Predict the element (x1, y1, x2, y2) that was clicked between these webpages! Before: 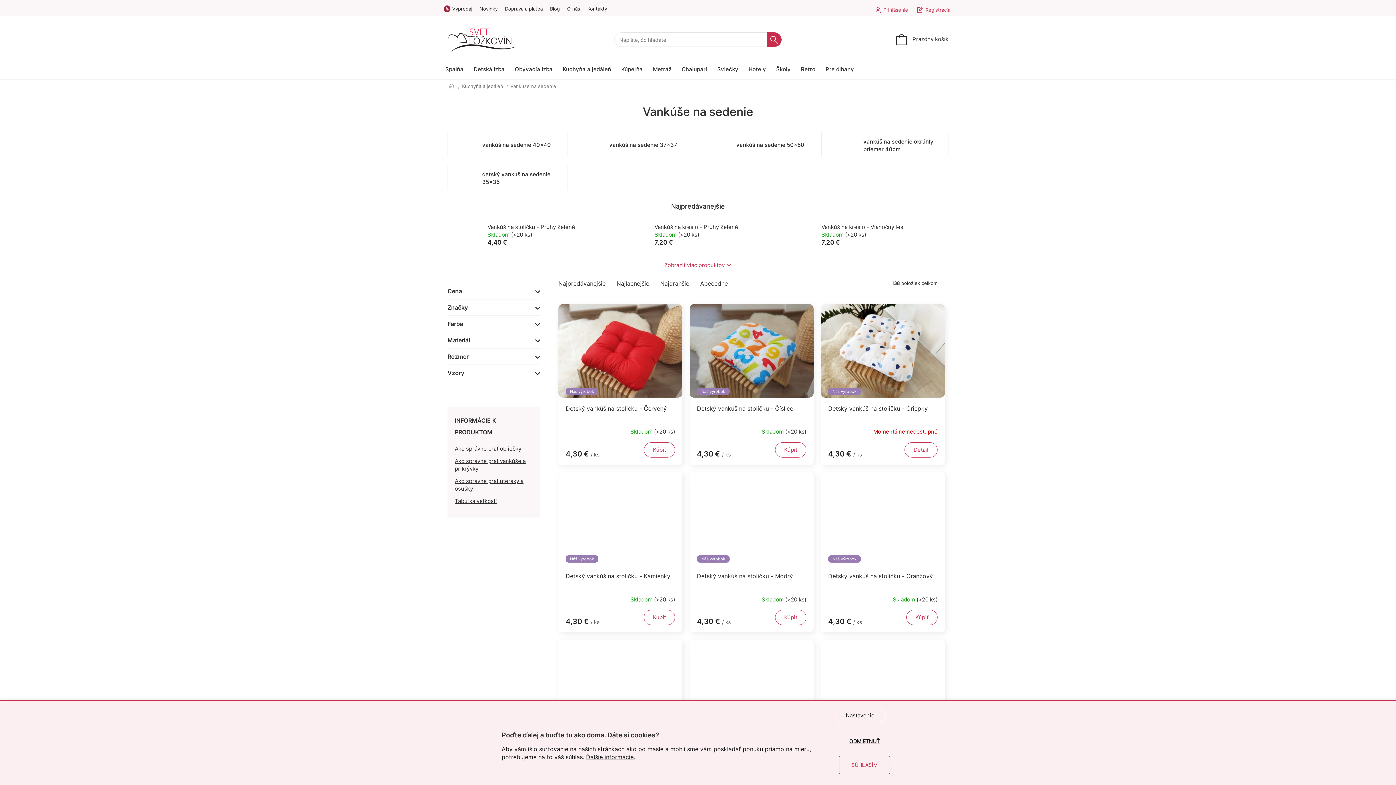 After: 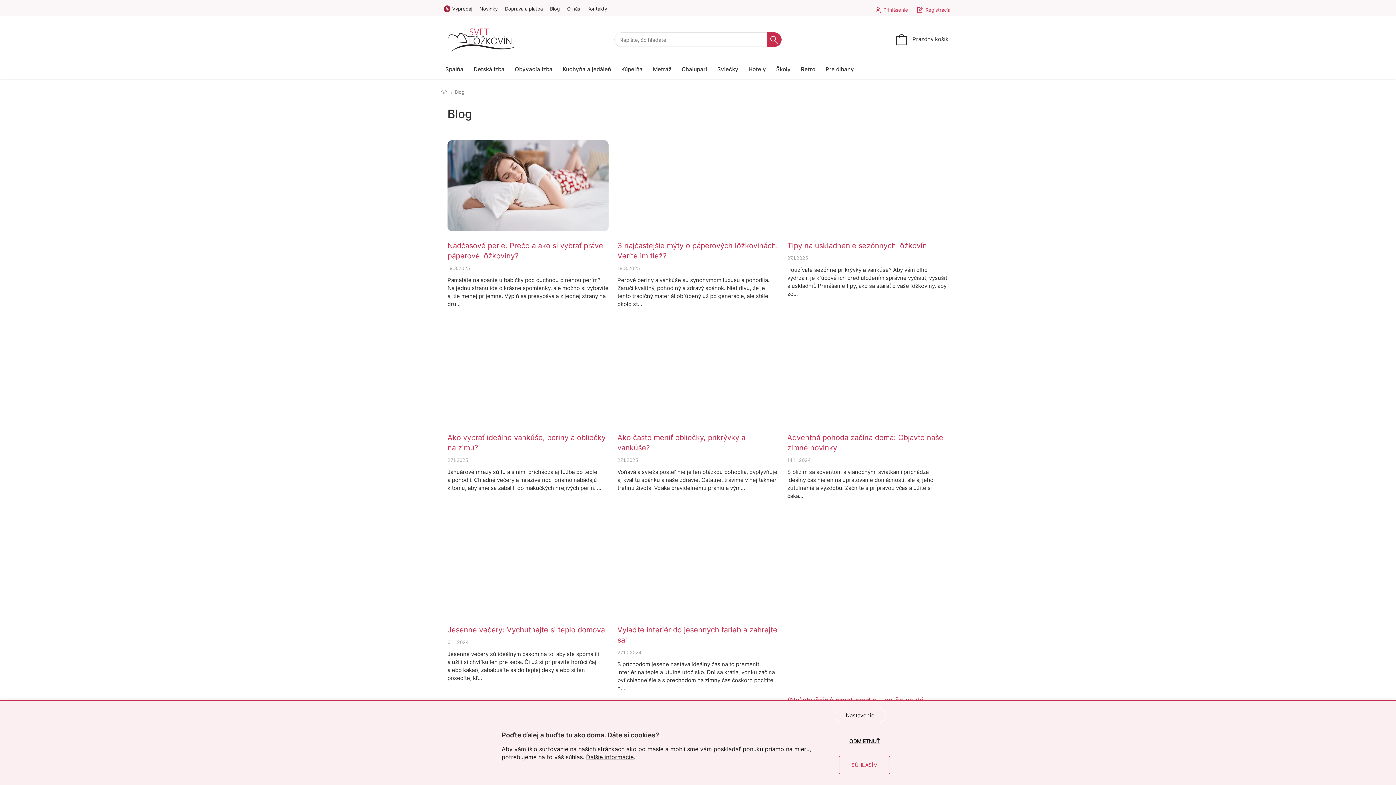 Action: bbox: (546, 3, 563, 14) label: Blog